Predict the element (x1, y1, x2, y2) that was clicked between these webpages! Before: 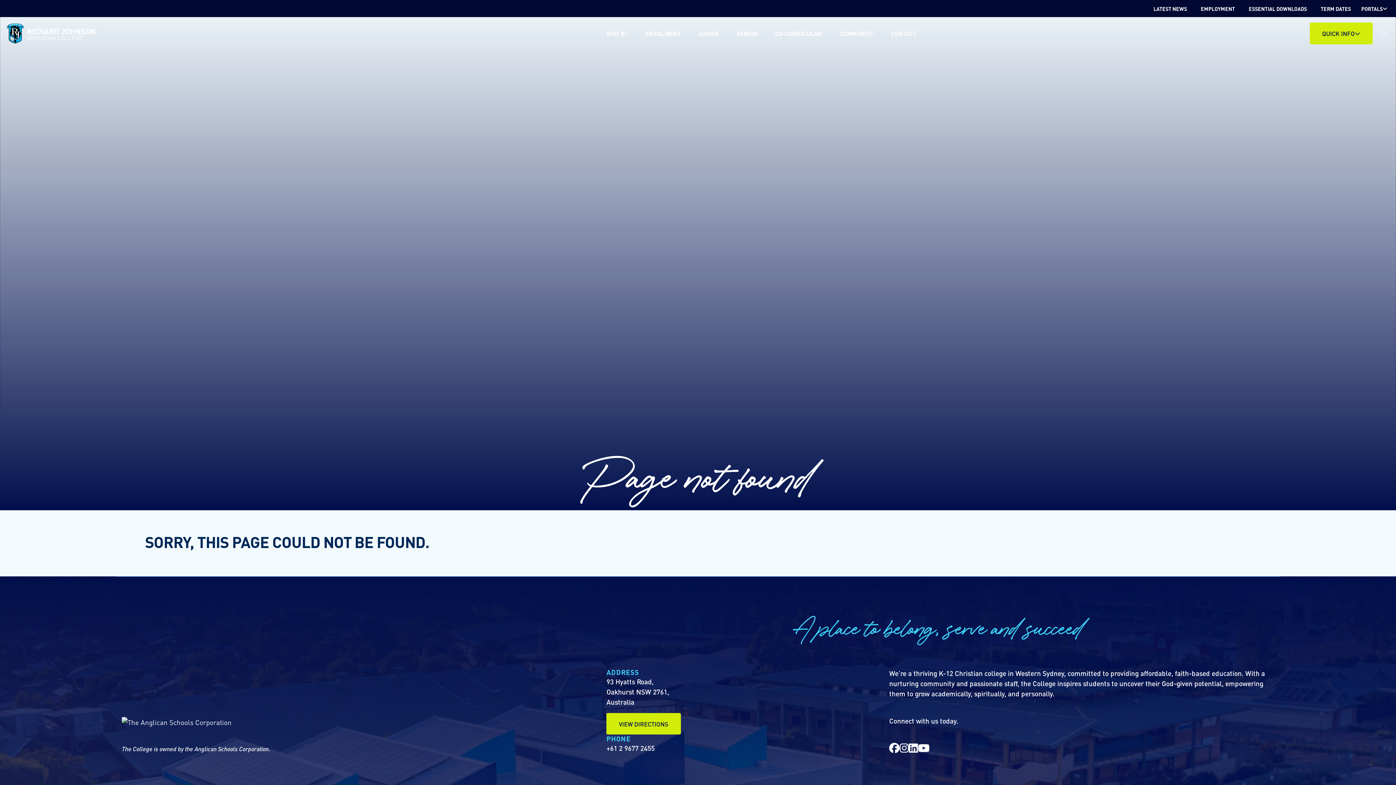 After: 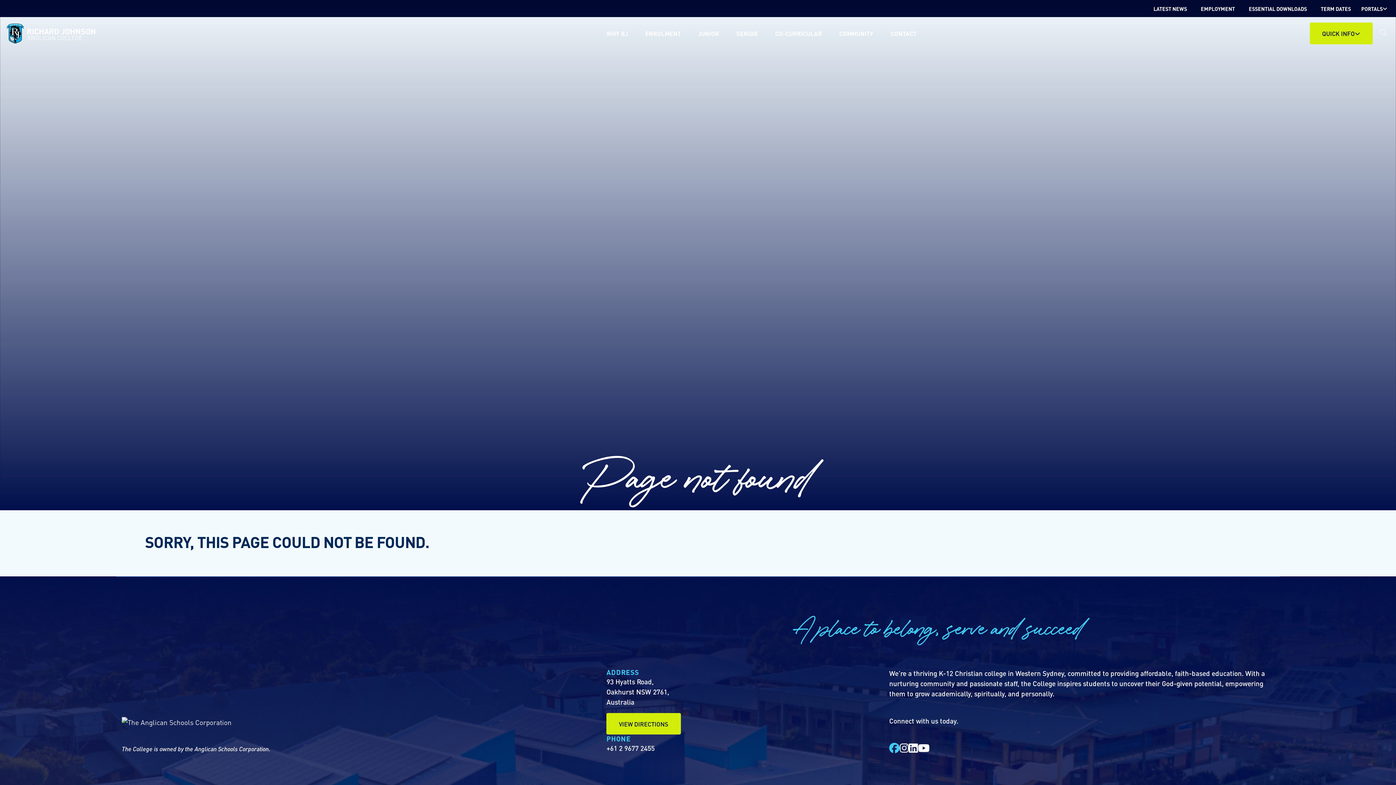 Action: bbox: (889, 740, 900, 755)